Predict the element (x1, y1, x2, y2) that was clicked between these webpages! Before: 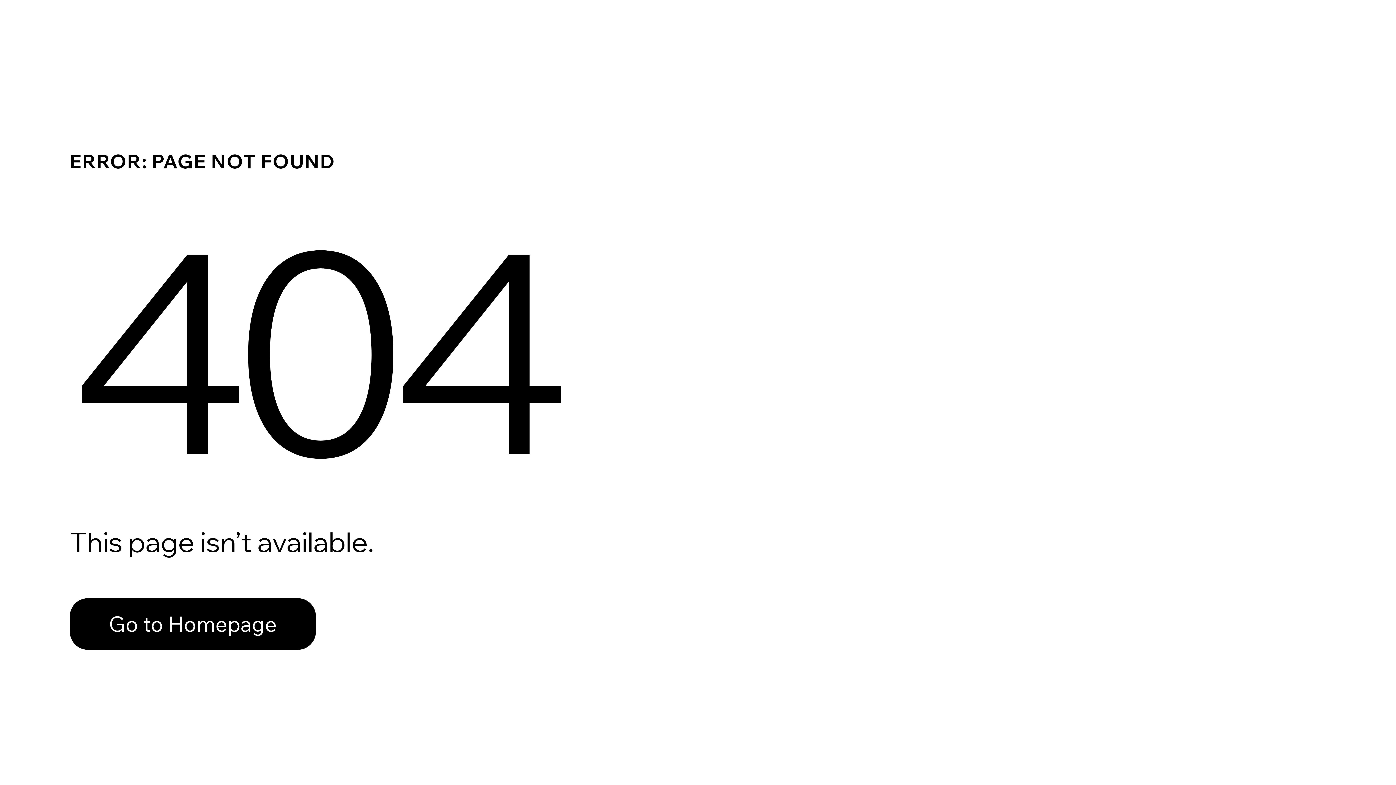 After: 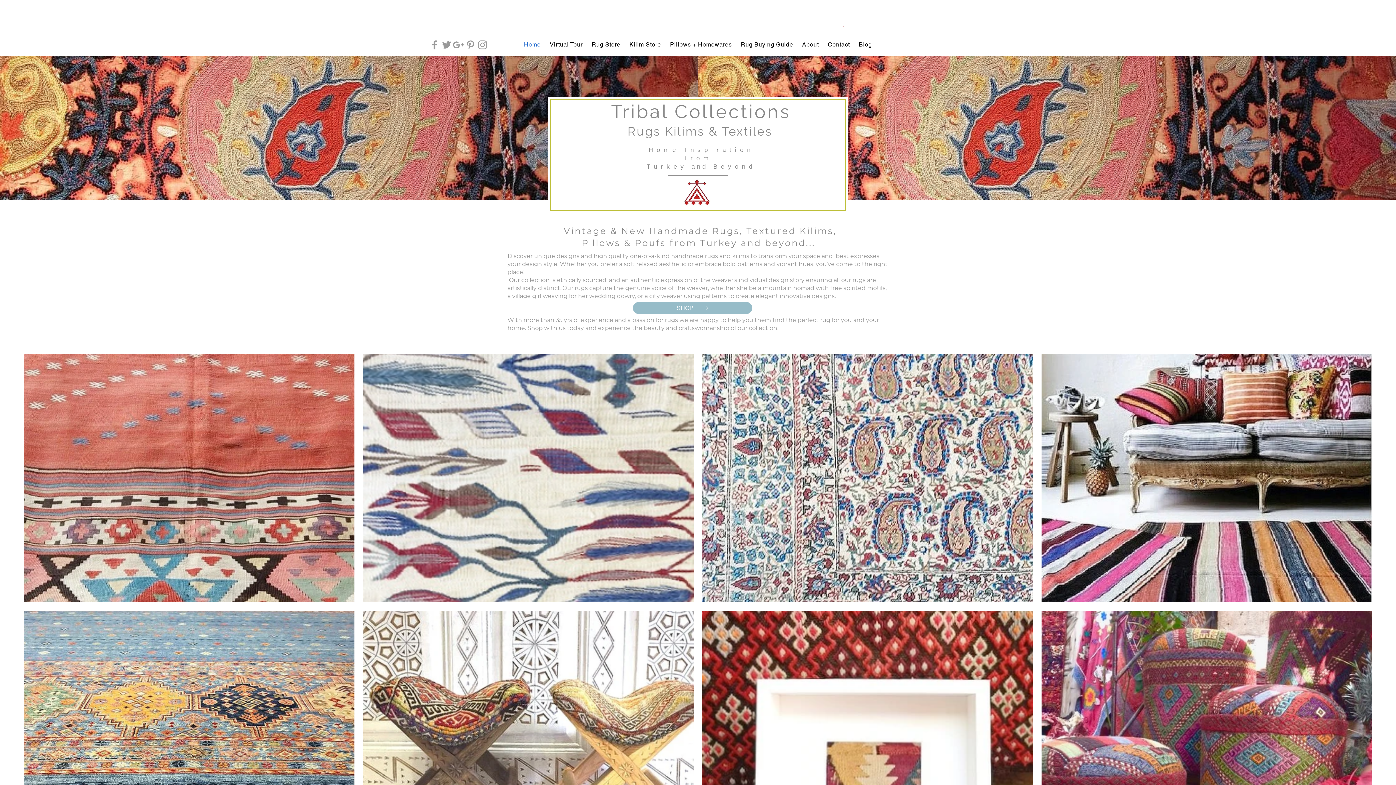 Action: bbox: (69, 598, 316, 650) label: Go to Homepage